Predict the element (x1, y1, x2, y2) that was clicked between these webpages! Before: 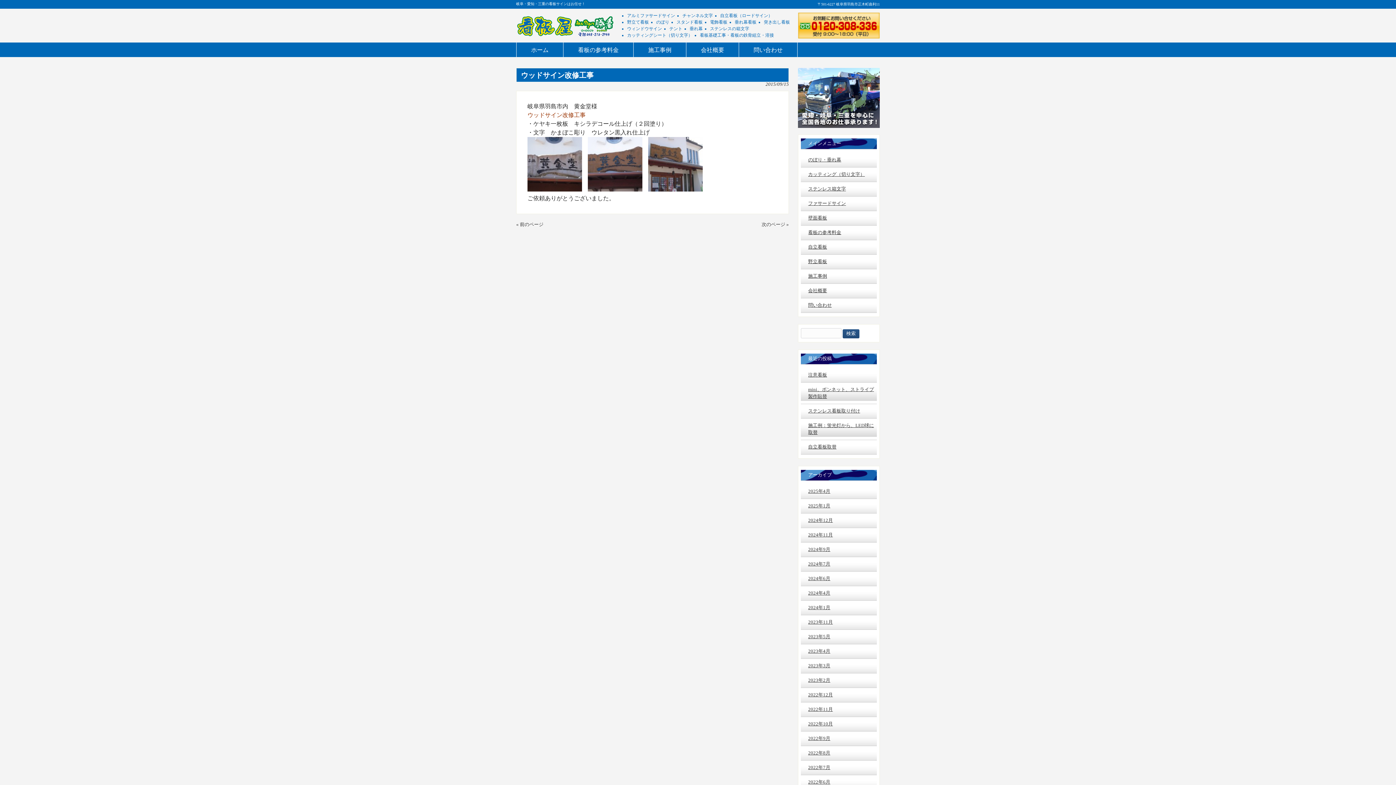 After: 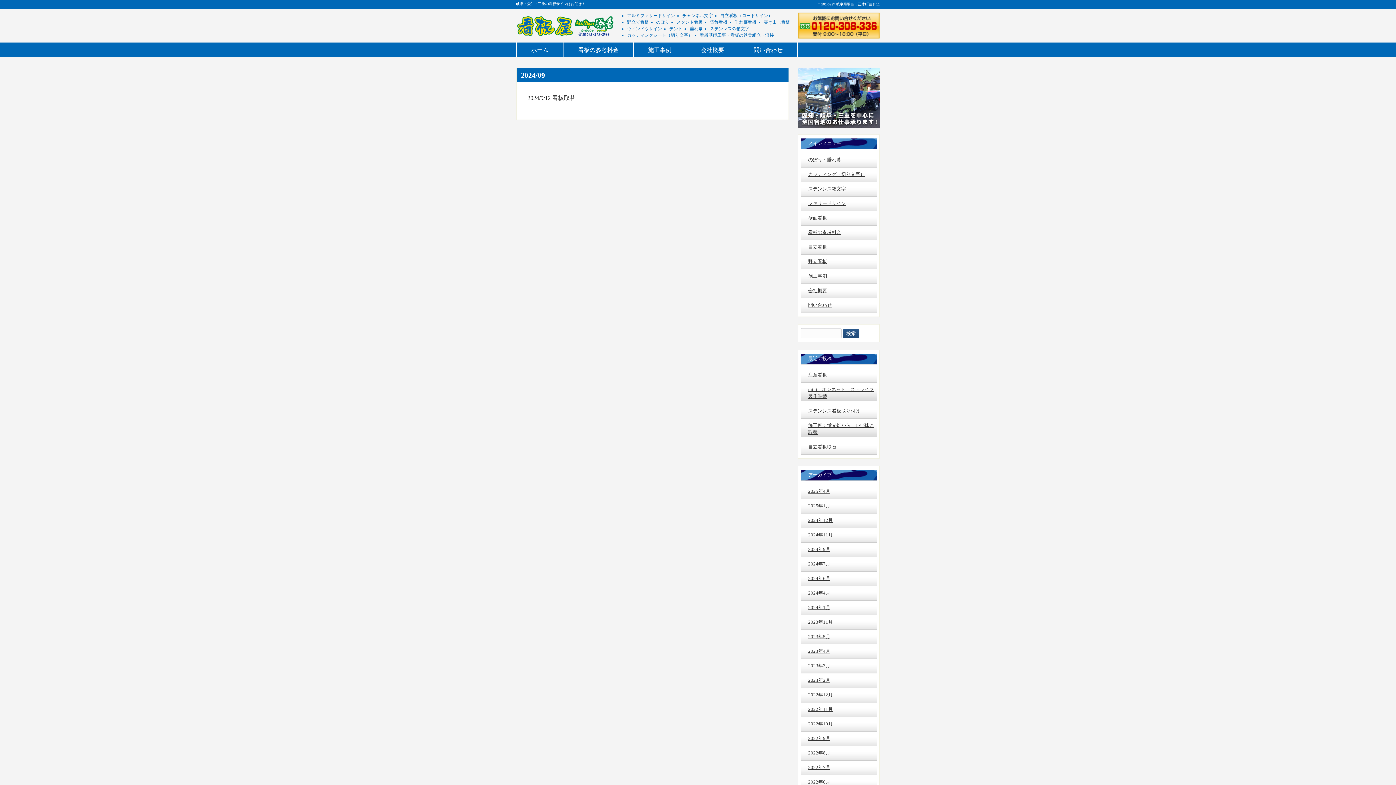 Action: bbox: (801, 543, 877, 557) label: 2024年9月